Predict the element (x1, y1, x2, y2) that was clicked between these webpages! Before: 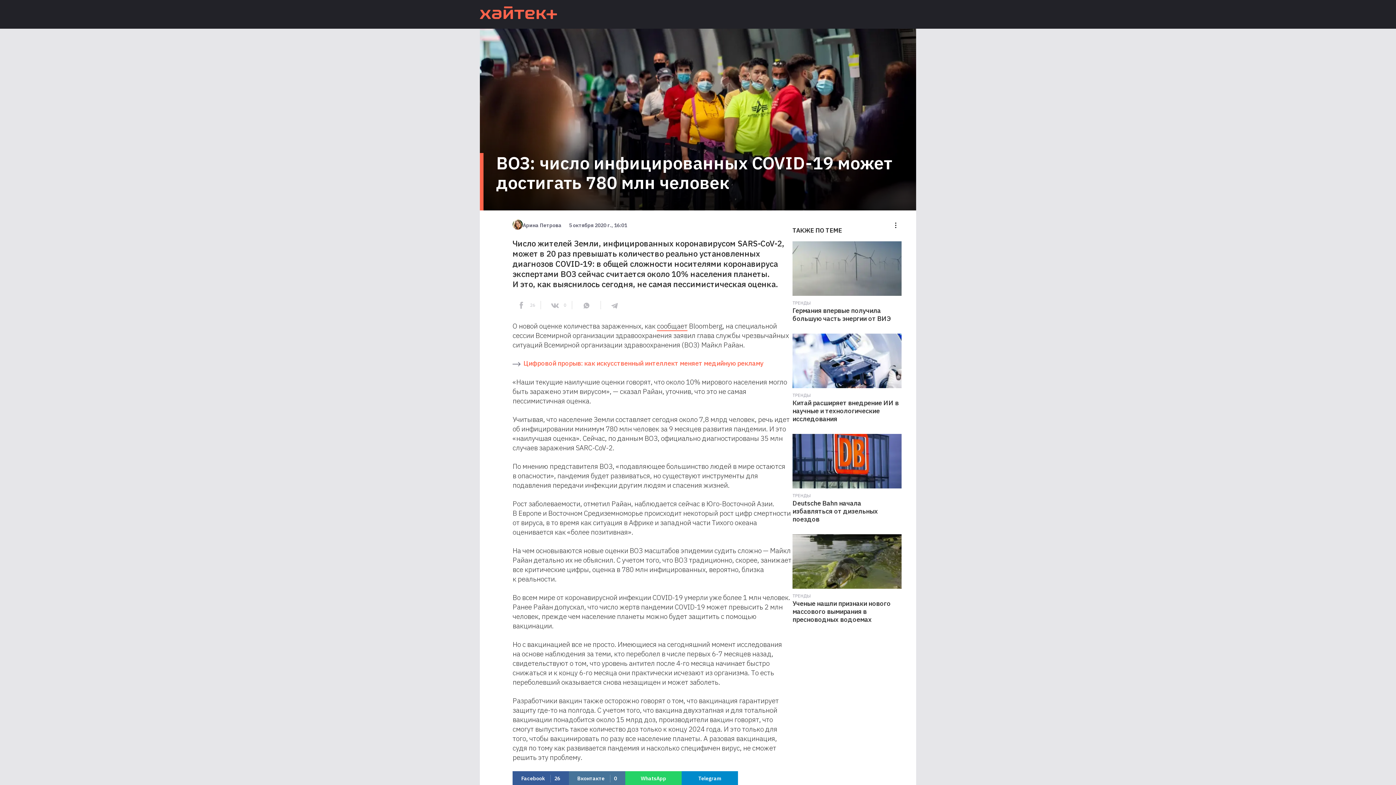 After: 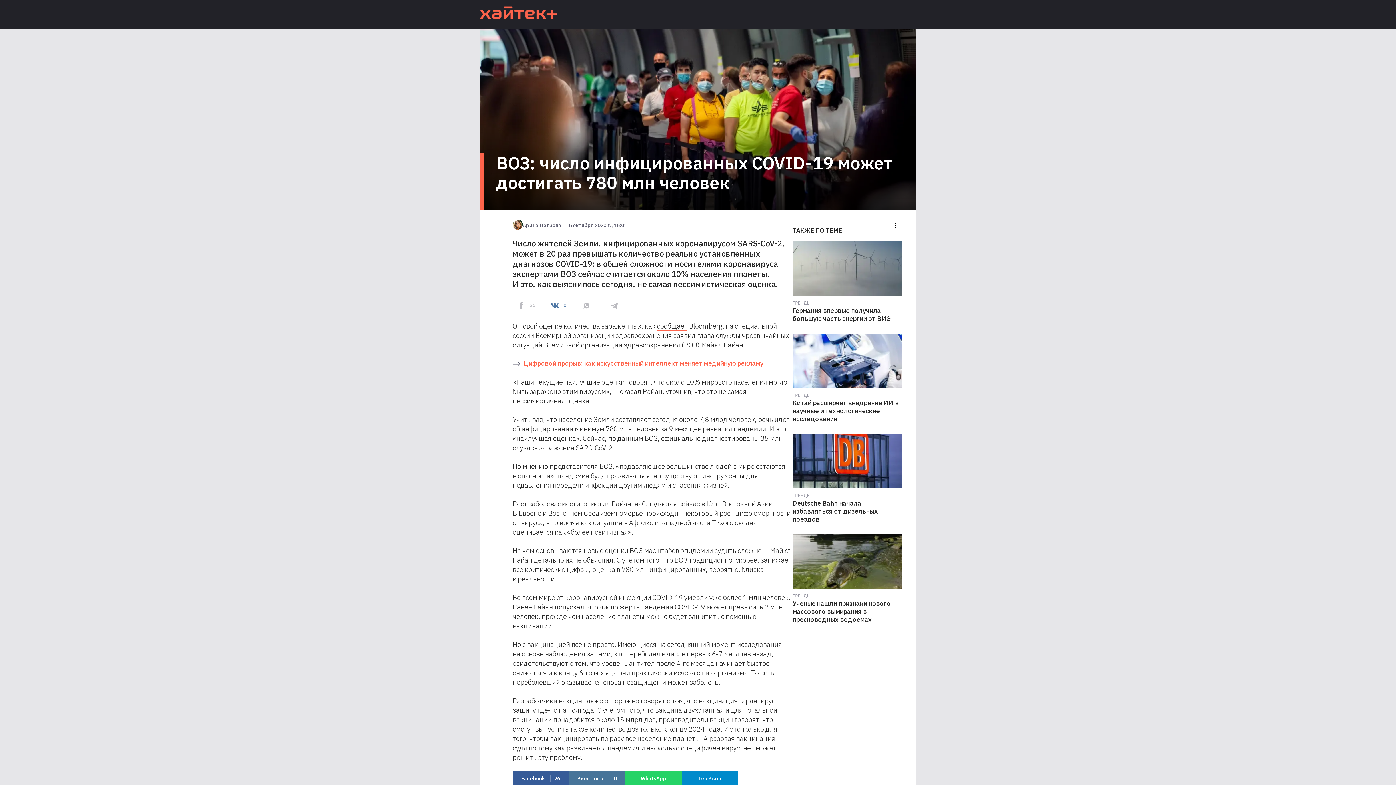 Action: label: 0 bbox: (546, 296, 566, 314)